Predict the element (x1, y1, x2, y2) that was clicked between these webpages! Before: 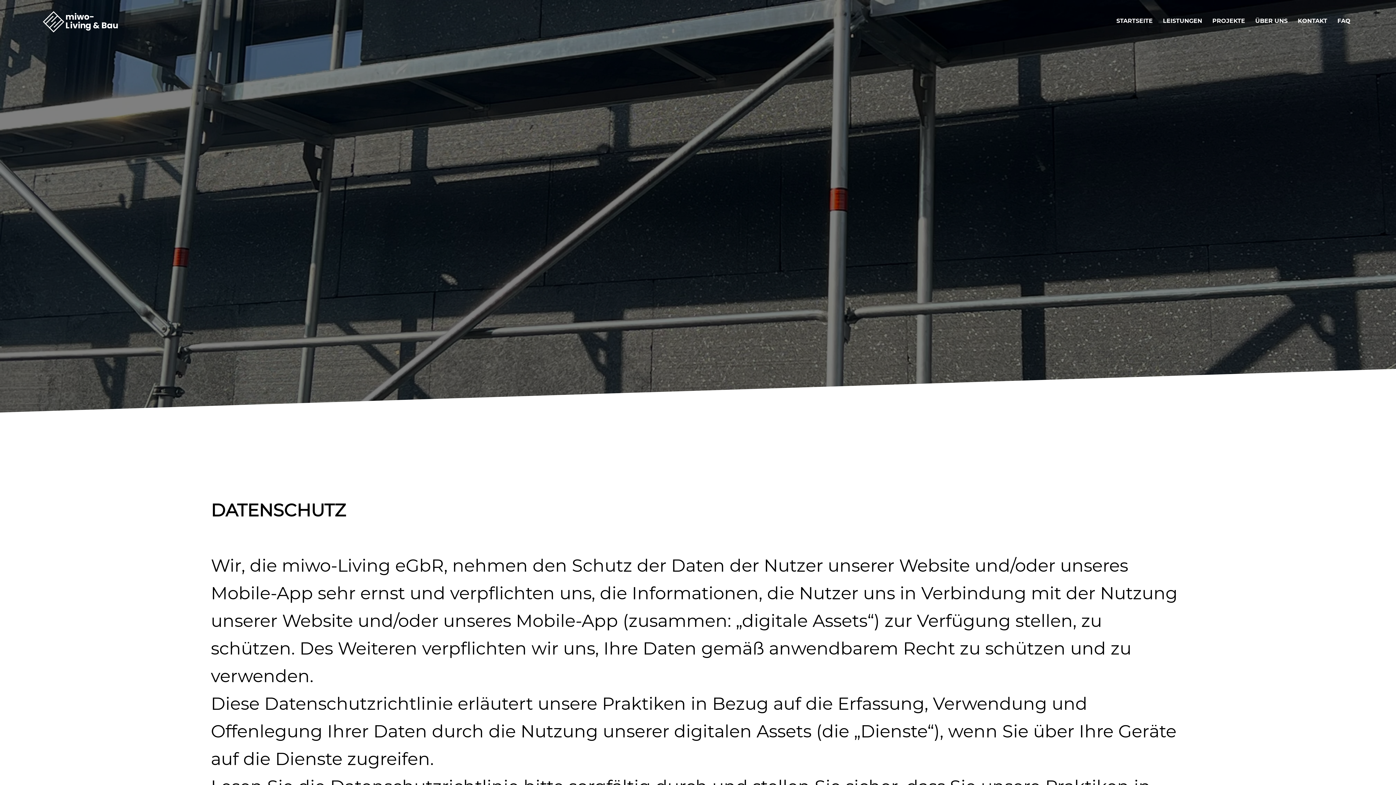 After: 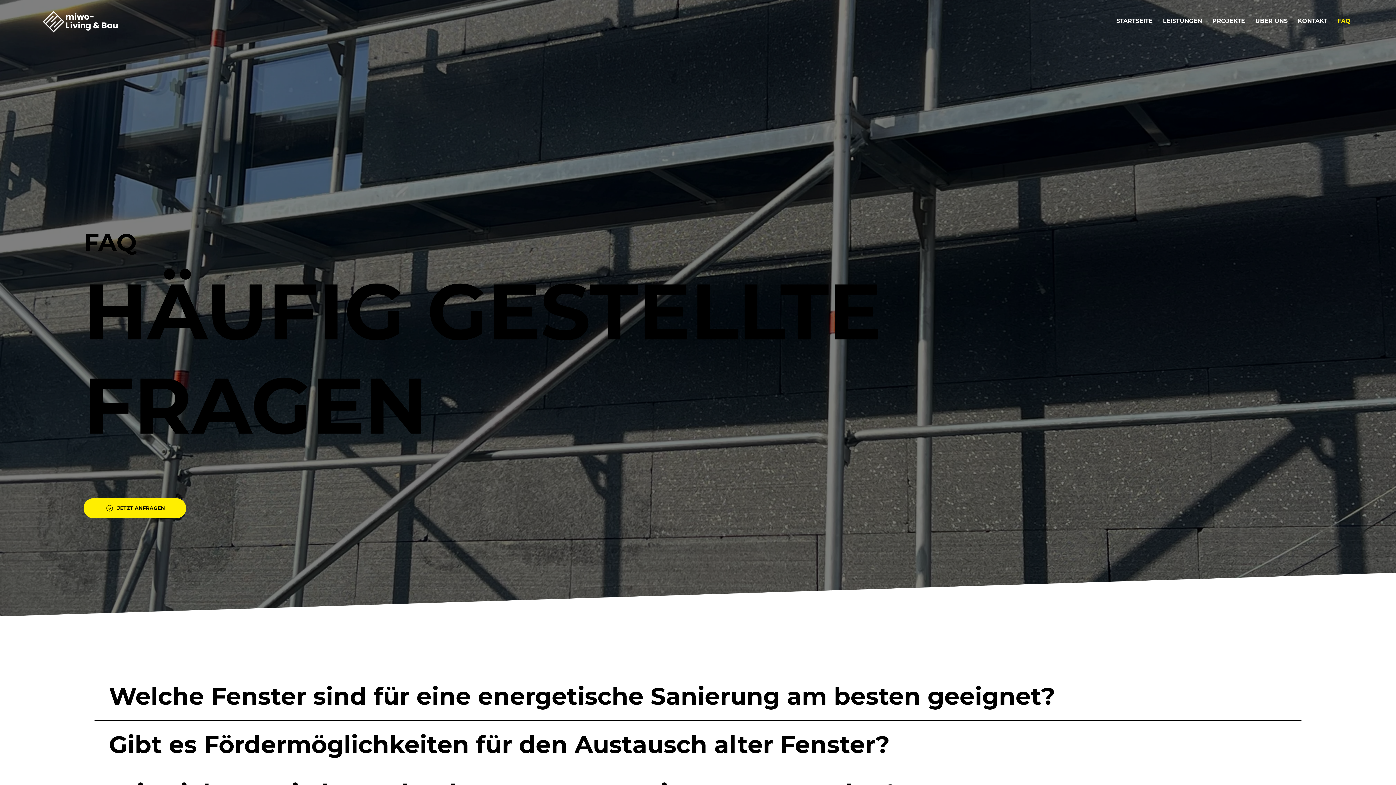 Action: bbox: (1334, 13, 1354, 27) label: FAQ